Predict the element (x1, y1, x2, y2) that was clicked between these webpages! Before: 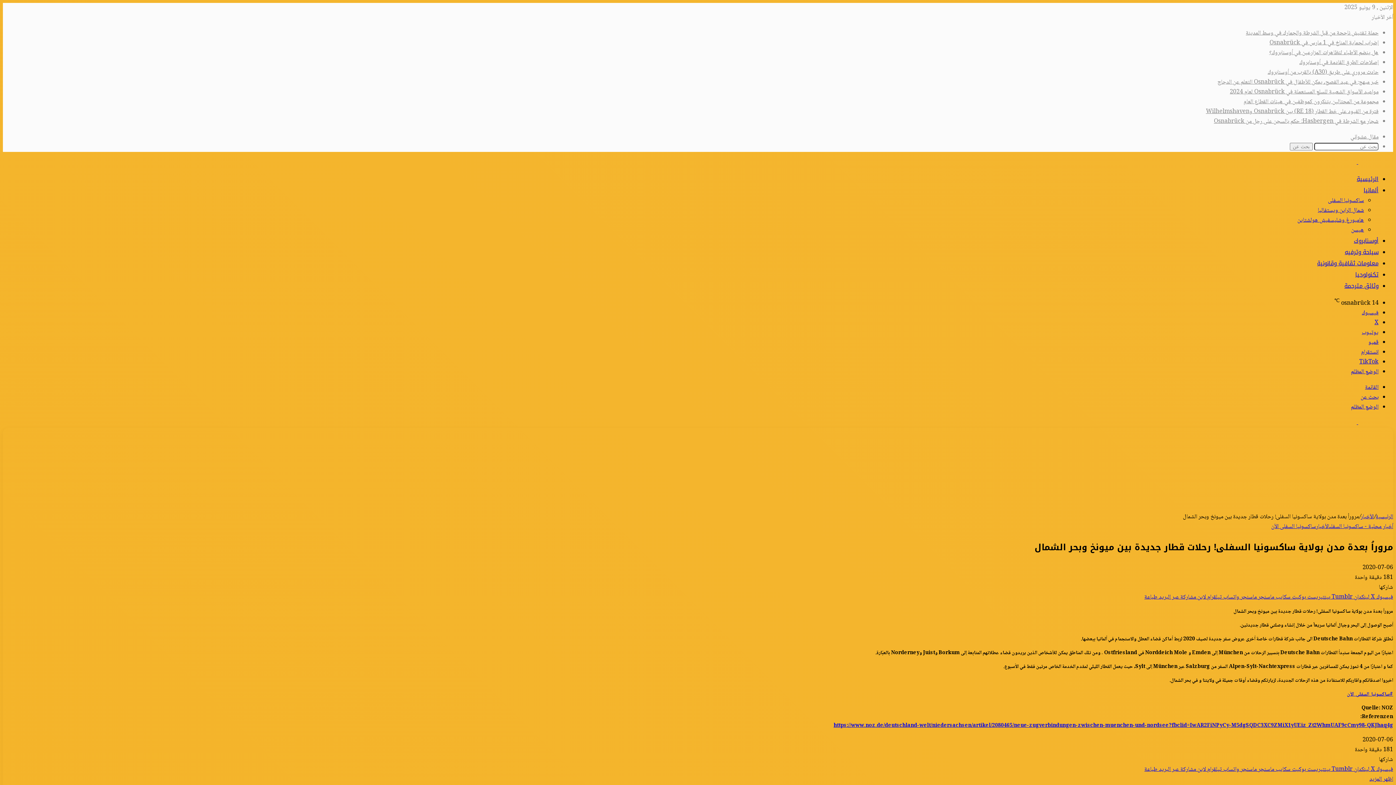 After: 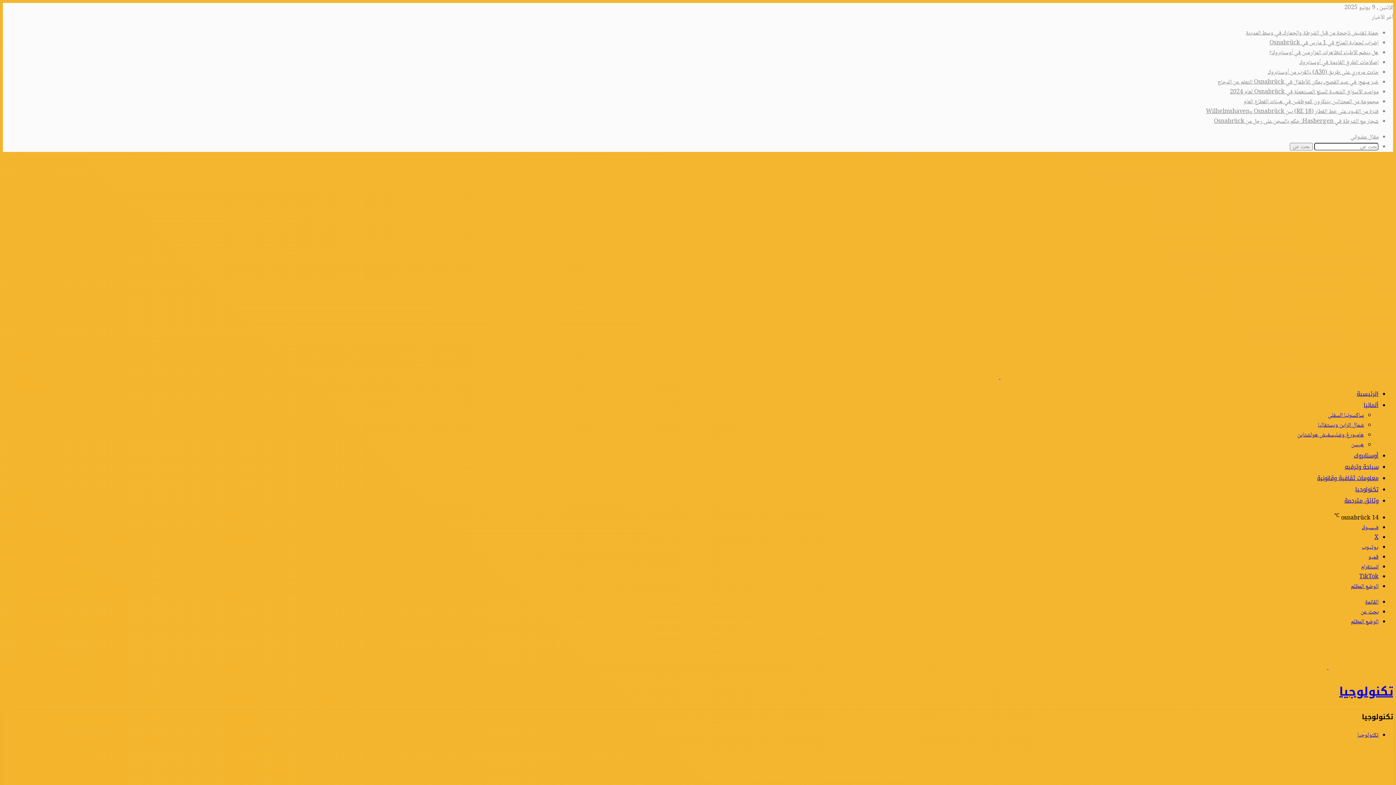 Action: bbox: (1355, 269, 1378, 280) label: تكنولوجيا